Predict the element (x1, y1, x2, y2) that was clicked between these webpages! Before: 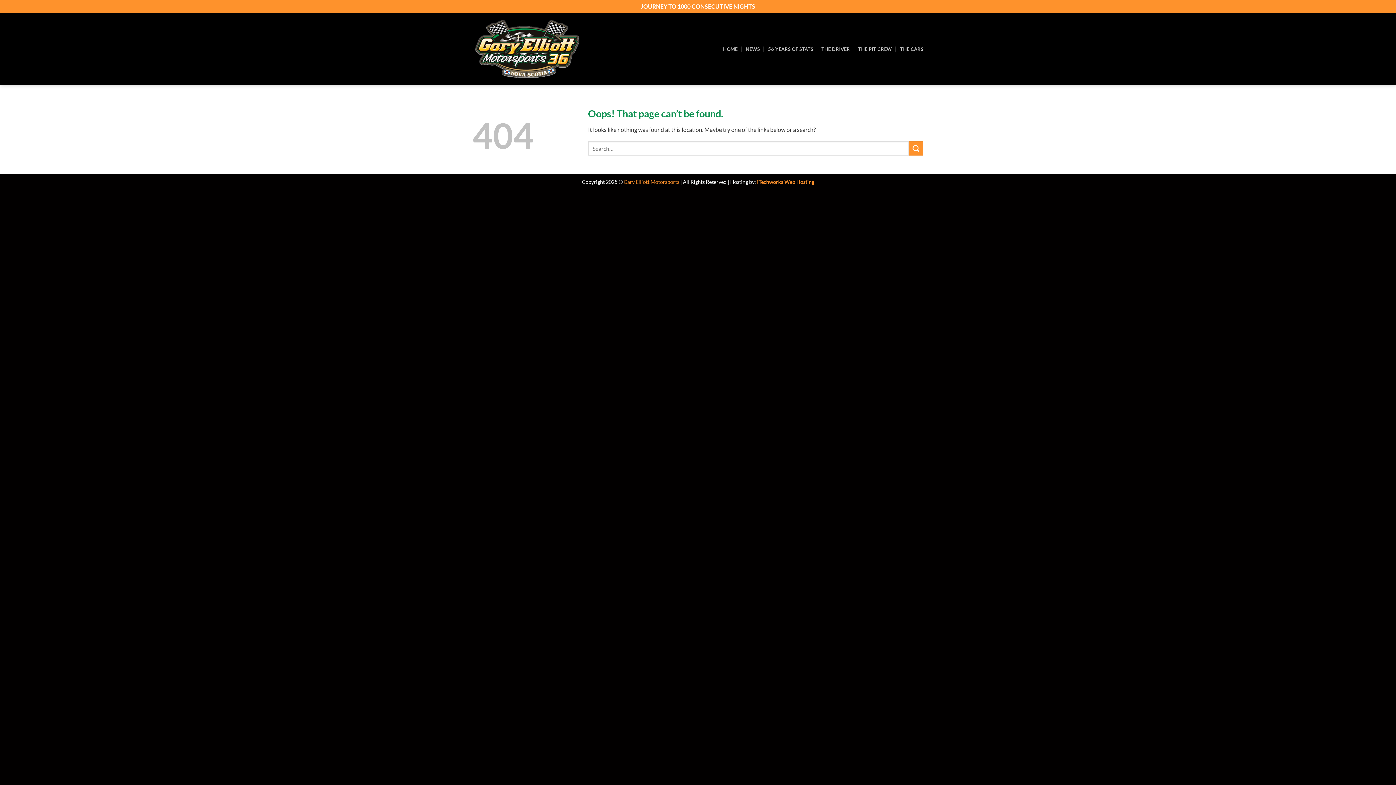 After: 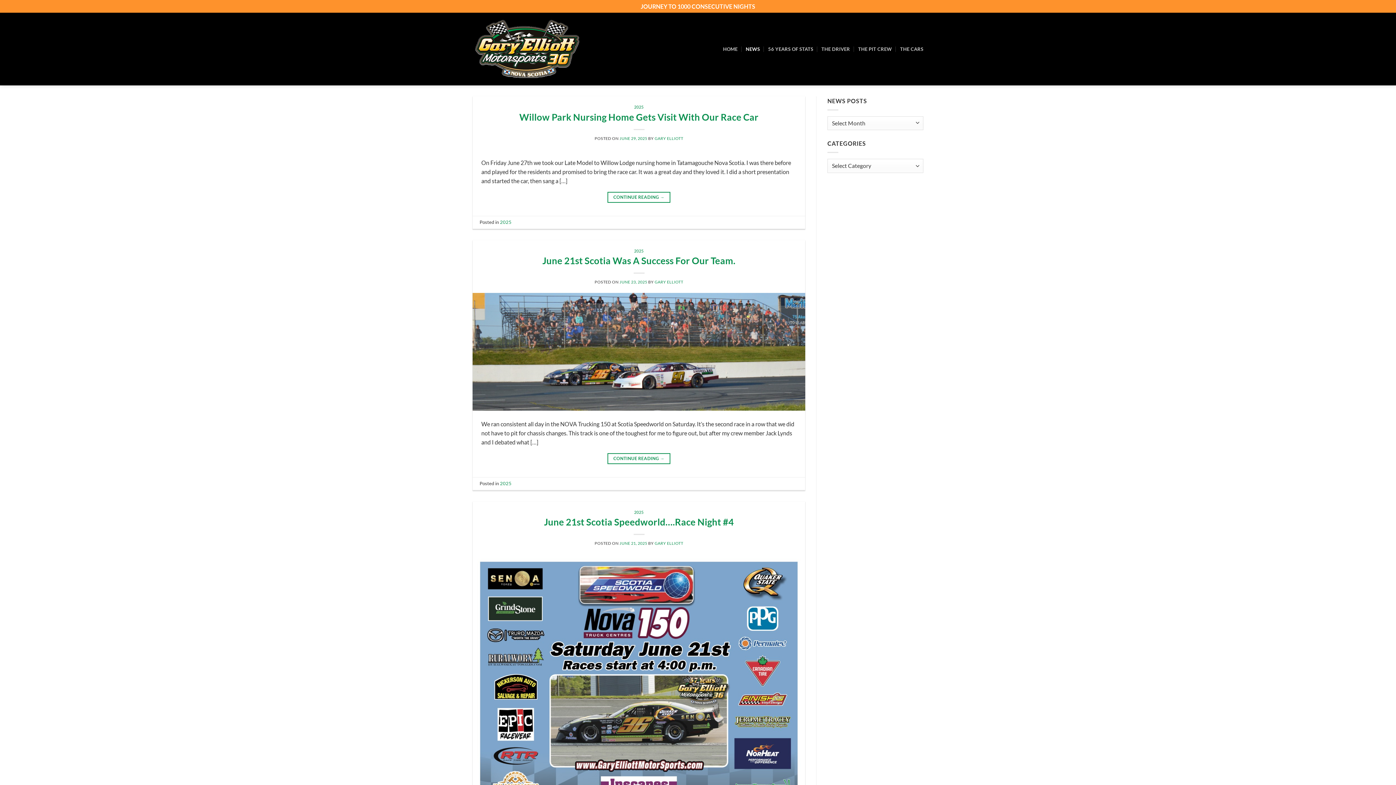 Action: bbox: (745, 42, 760, 55) label: NEWS